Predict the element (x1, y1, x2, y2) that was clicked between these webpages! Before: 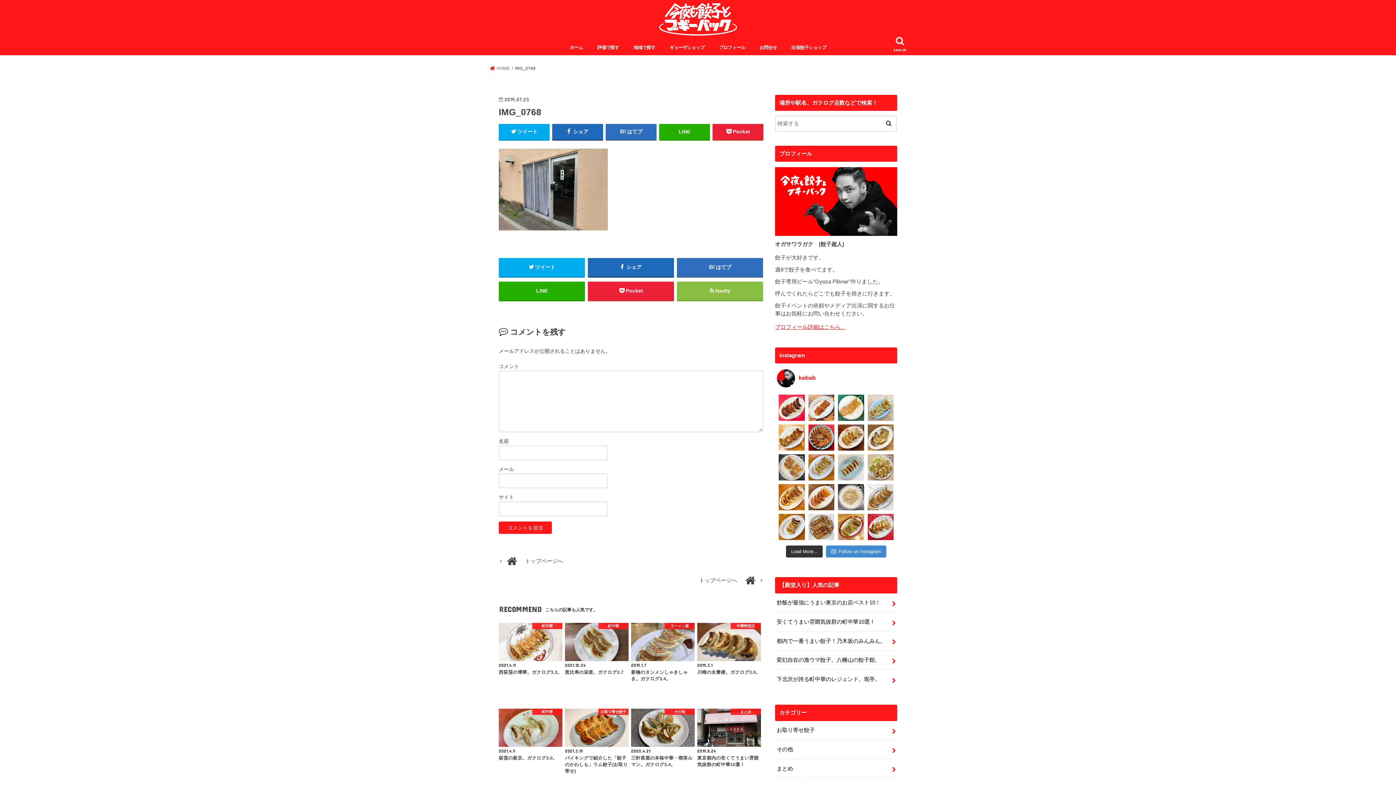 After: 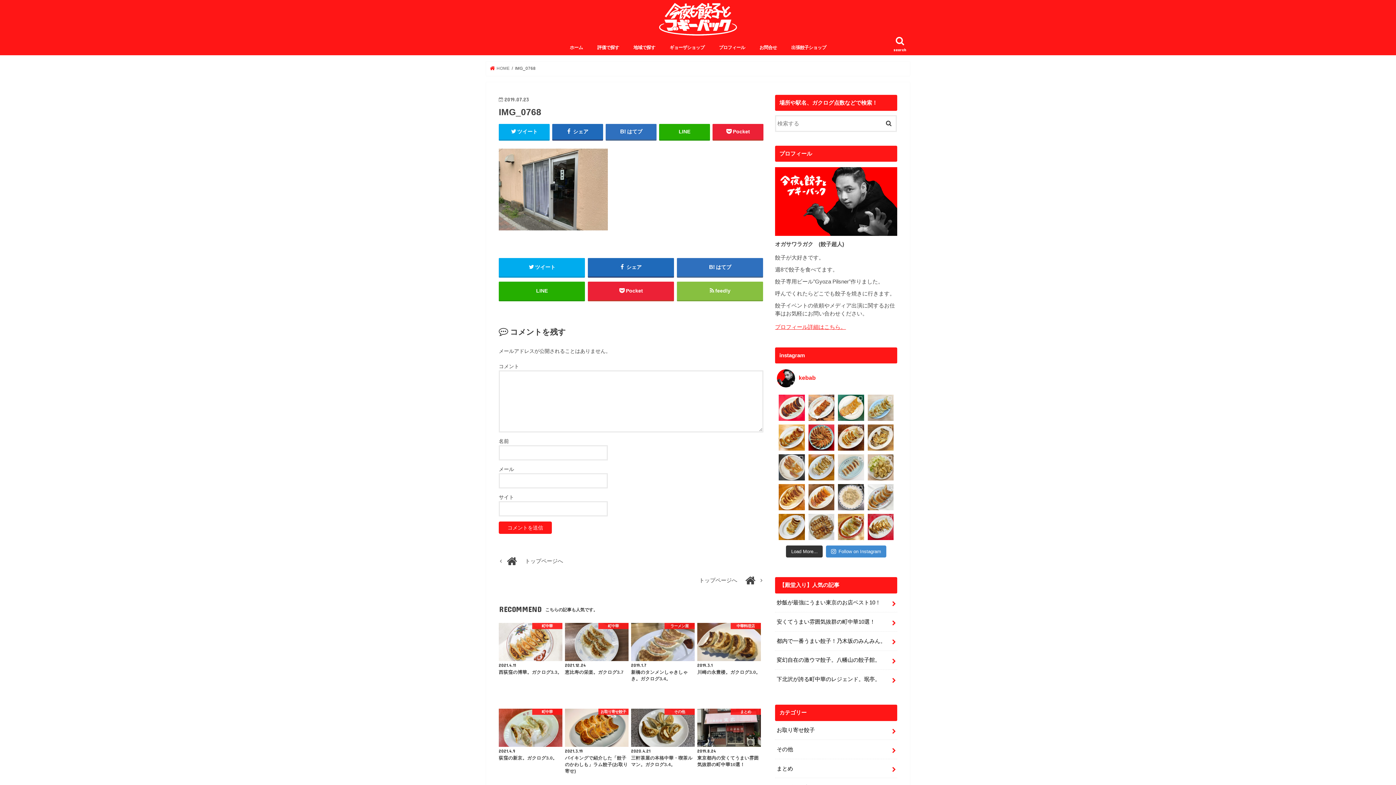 Action: bbox: (838, 454, 864, 480) label: 武蔵新城の自慢亭。 自慢亭といえば